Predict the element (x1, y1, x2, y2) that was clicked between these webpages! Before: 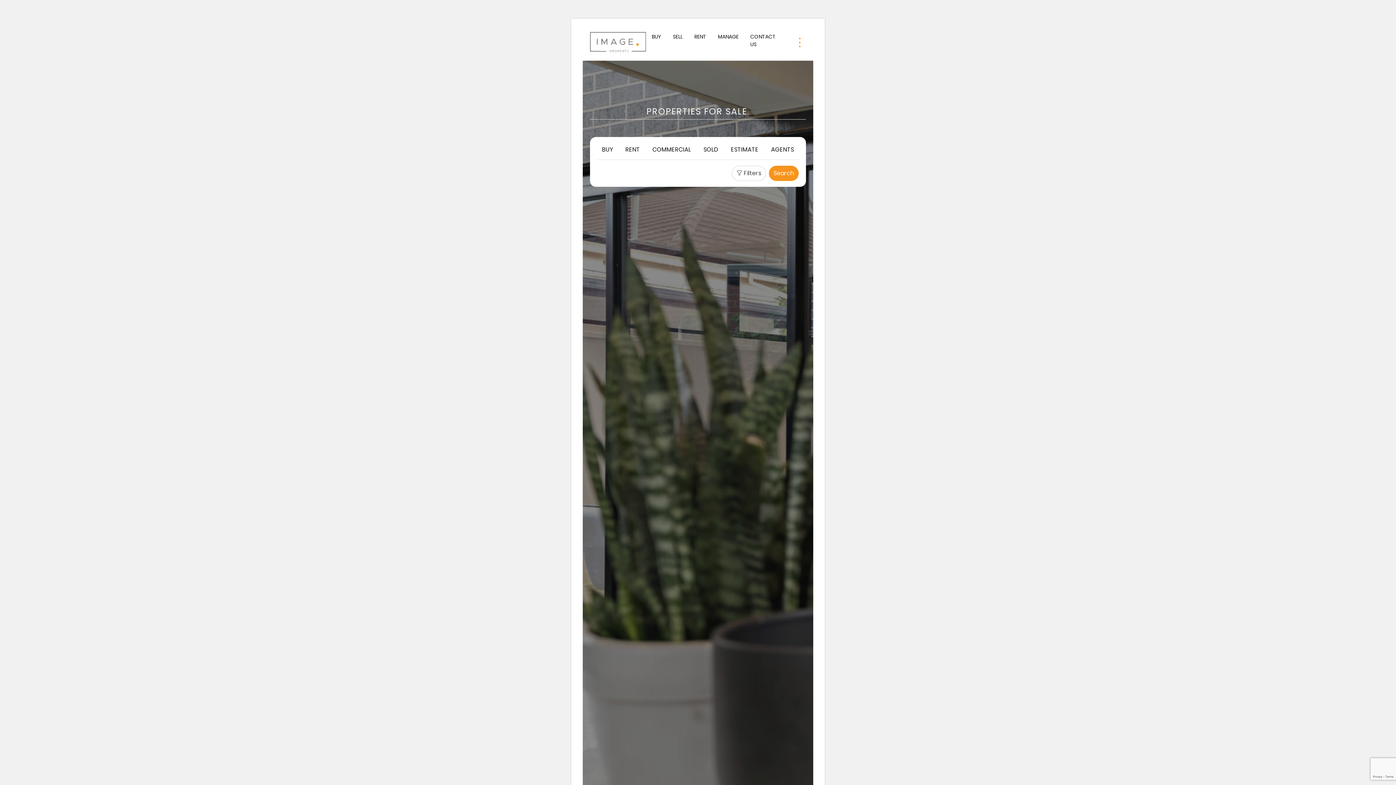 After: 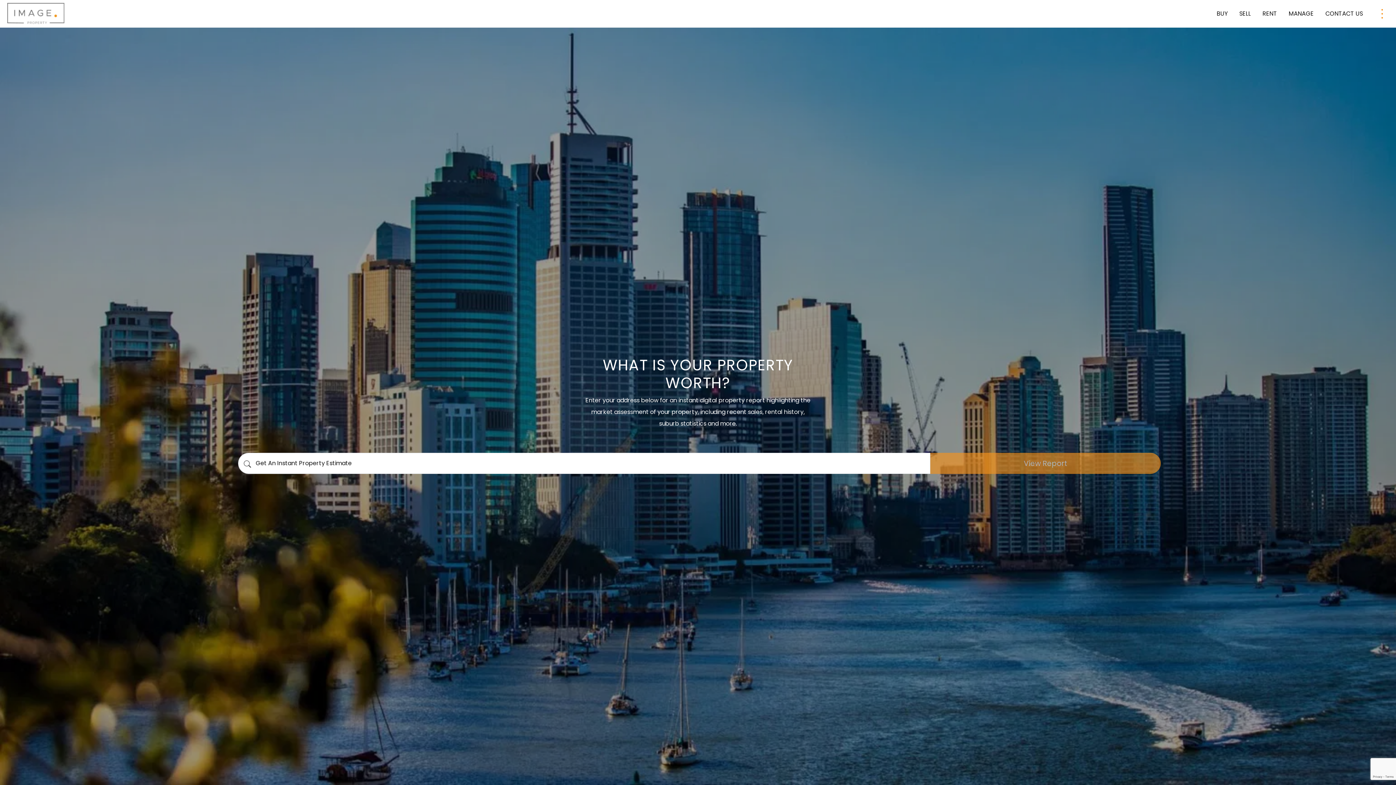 Action: bbox: (726, 142, 763, 156) label: ESTIMATE